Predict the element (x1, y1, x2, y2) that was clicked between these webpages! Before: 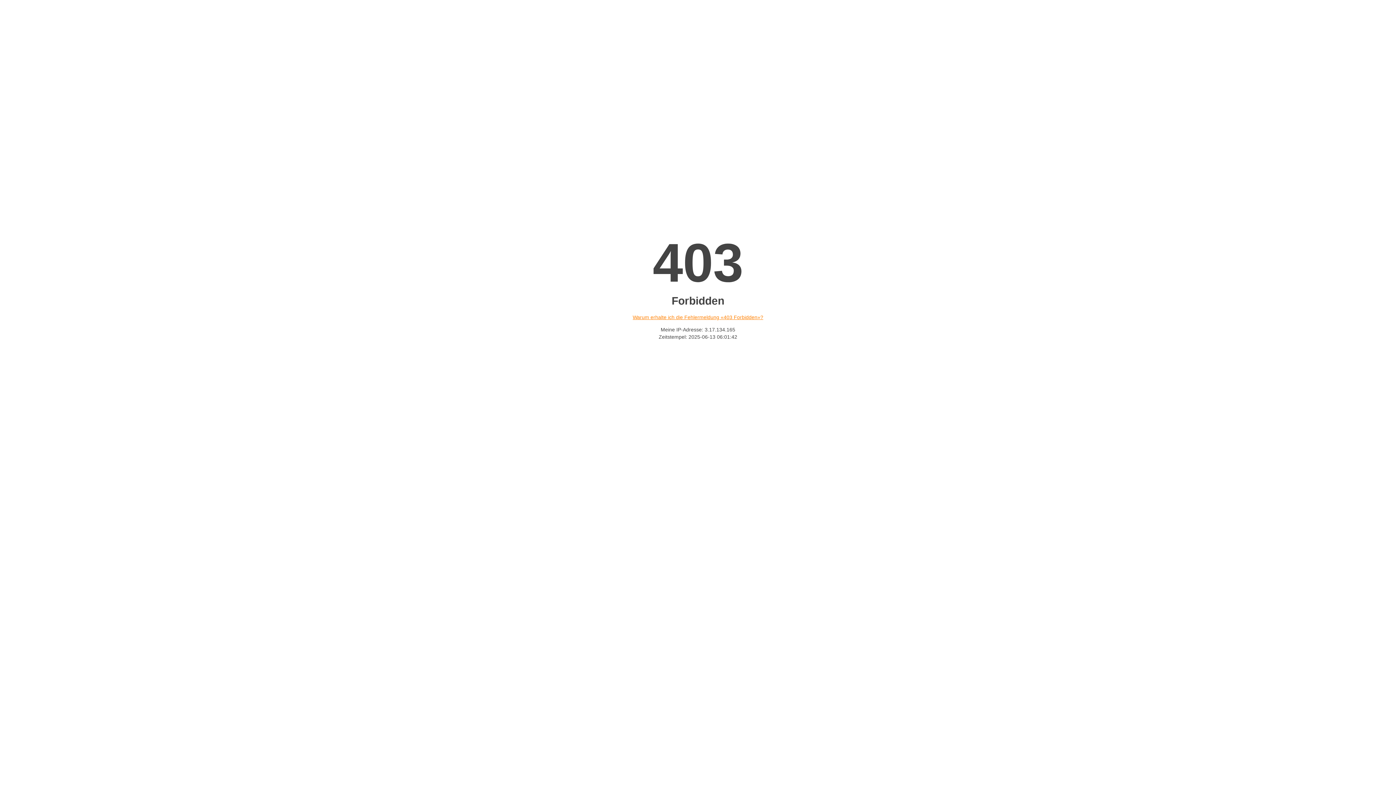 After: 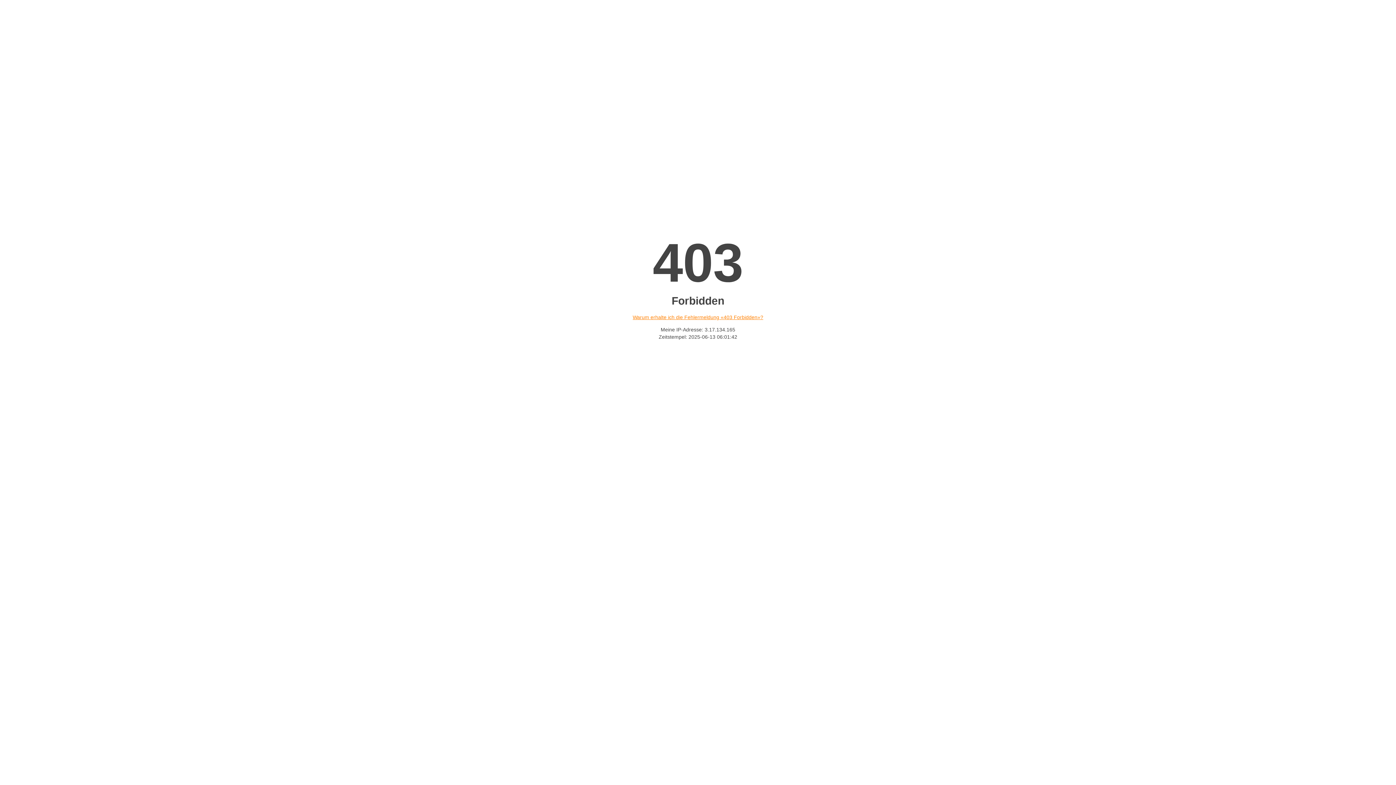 Action: label: Warum erhalte ich die Fehlermeldung «403 Forbidden»? bbox: (632, 314, 763, 320)